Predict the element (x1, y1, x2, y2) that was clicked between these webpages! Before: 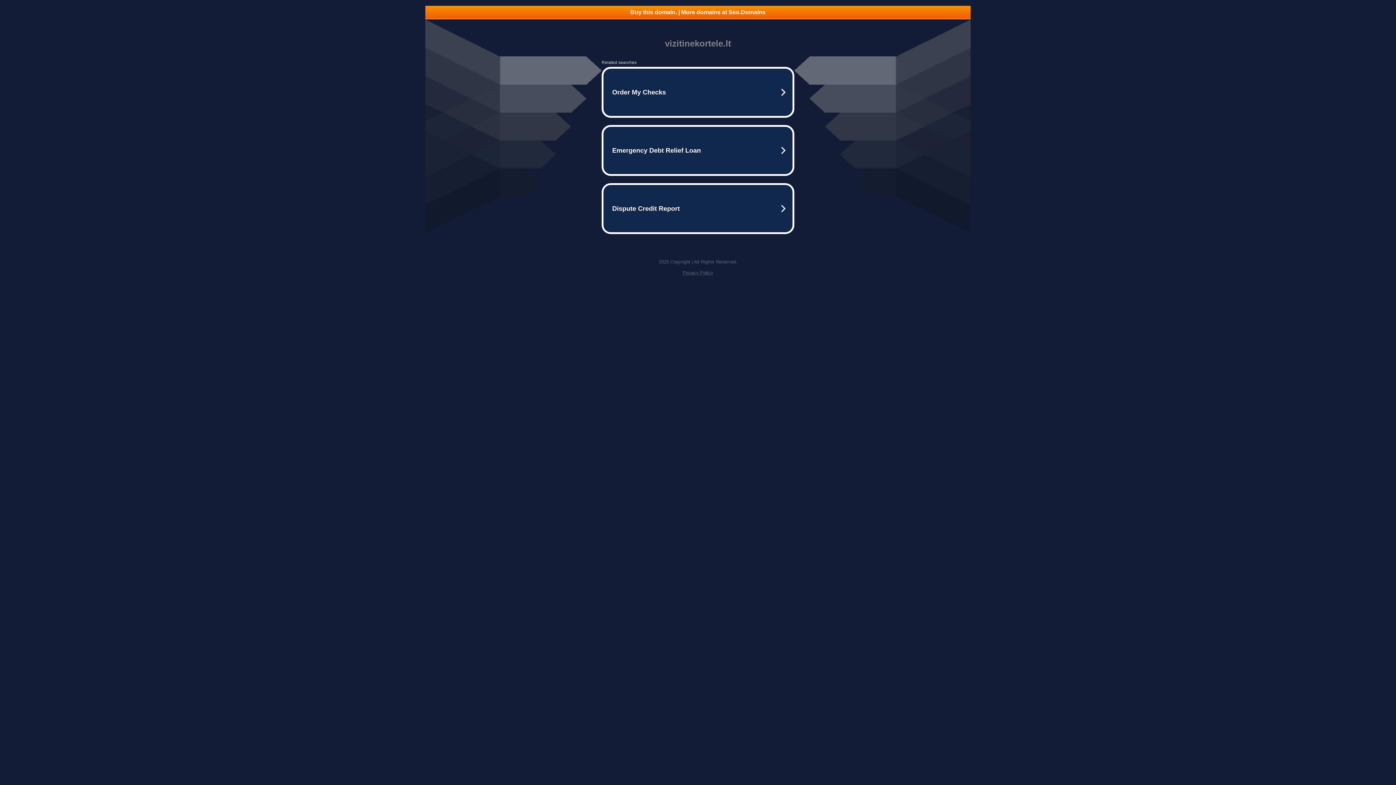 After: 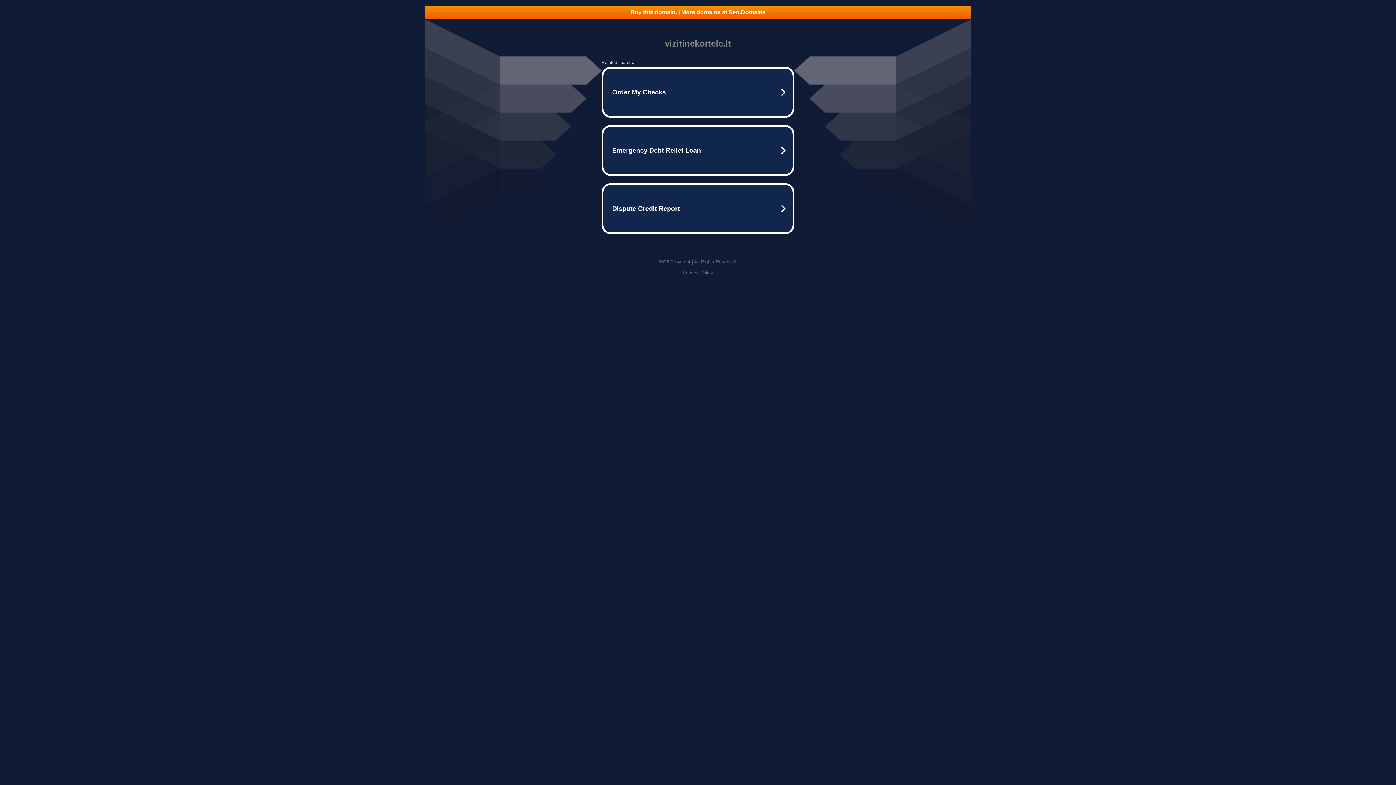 Action: bbox: (682, 270, 713, 275) label: Privacy Policy